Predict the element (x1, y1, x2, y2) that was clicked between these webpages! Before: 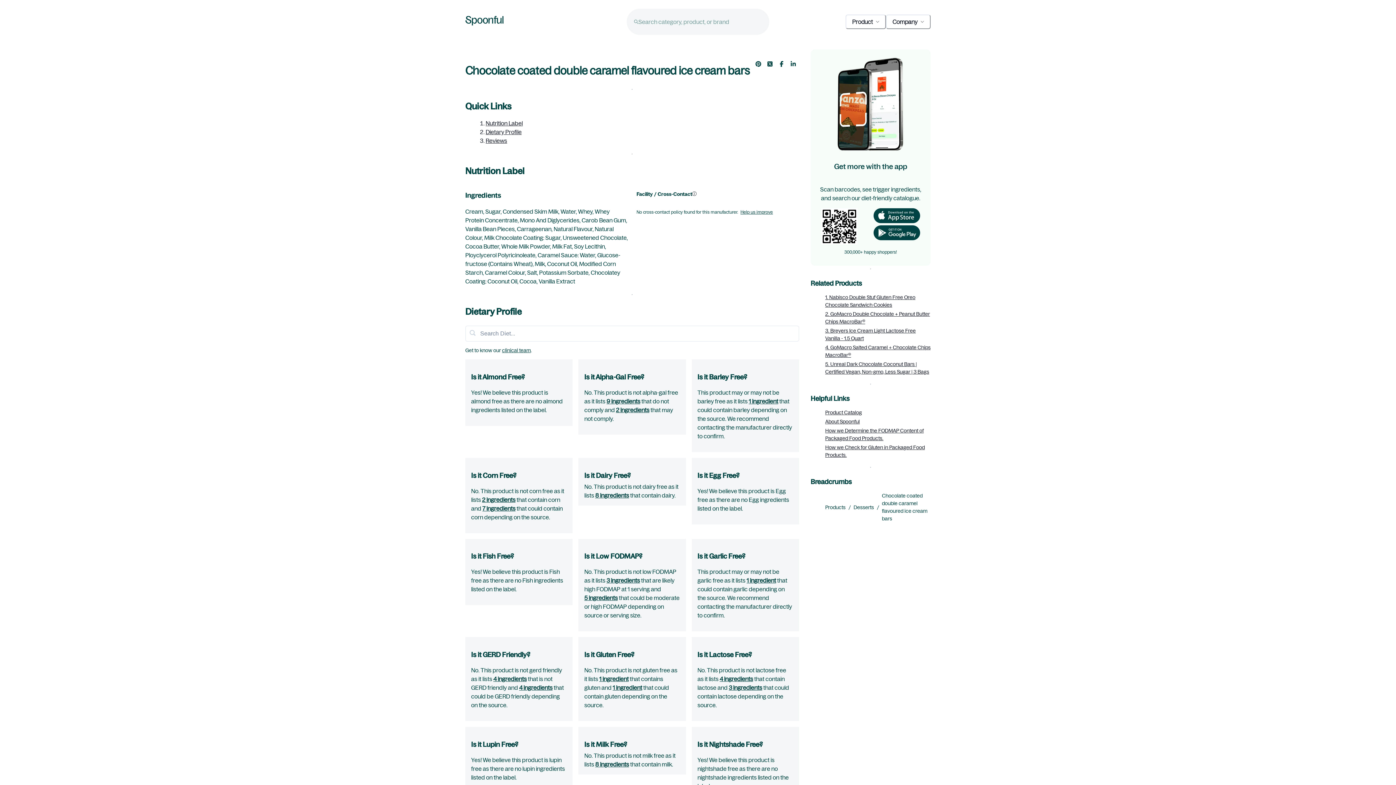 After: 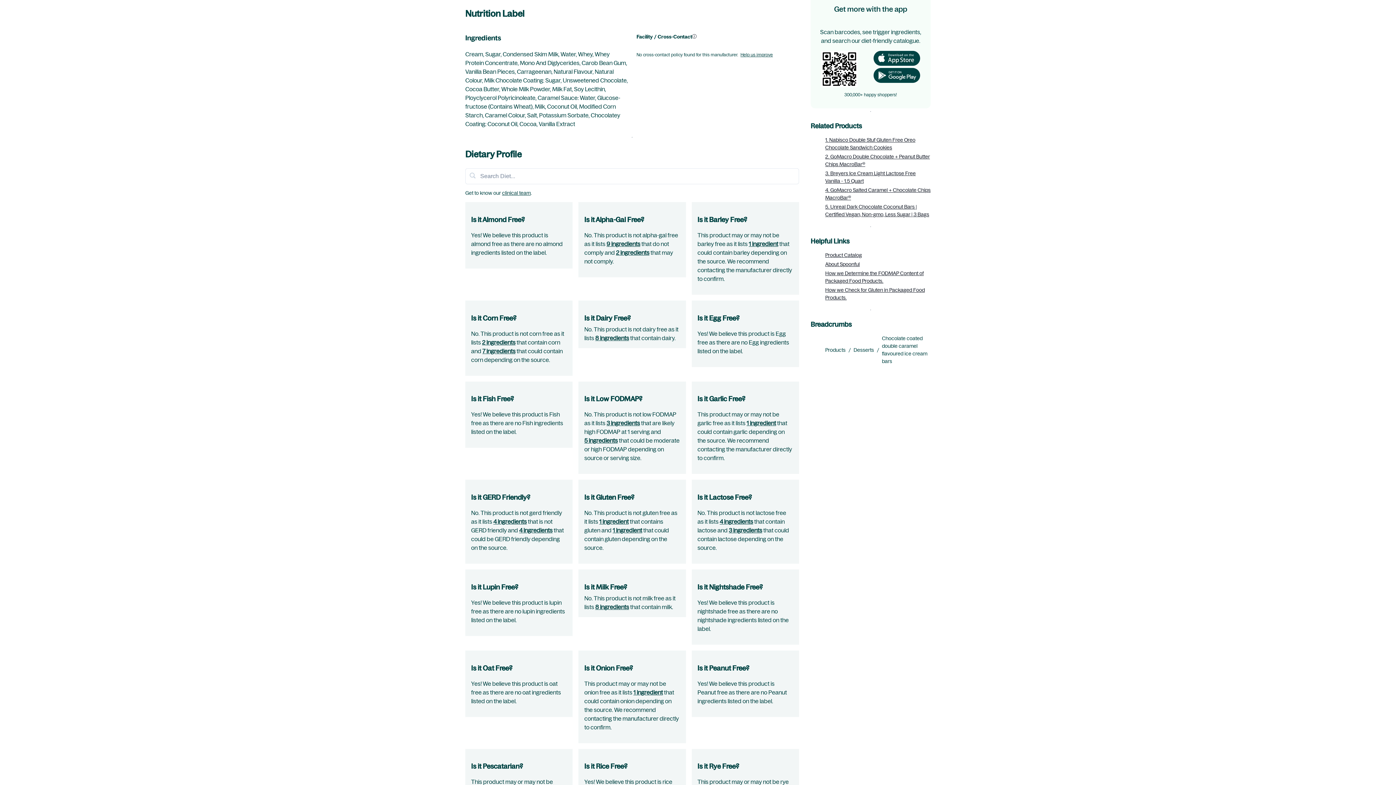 Action: bbox: (485, 120, 522, 126) label: Nutrition Label